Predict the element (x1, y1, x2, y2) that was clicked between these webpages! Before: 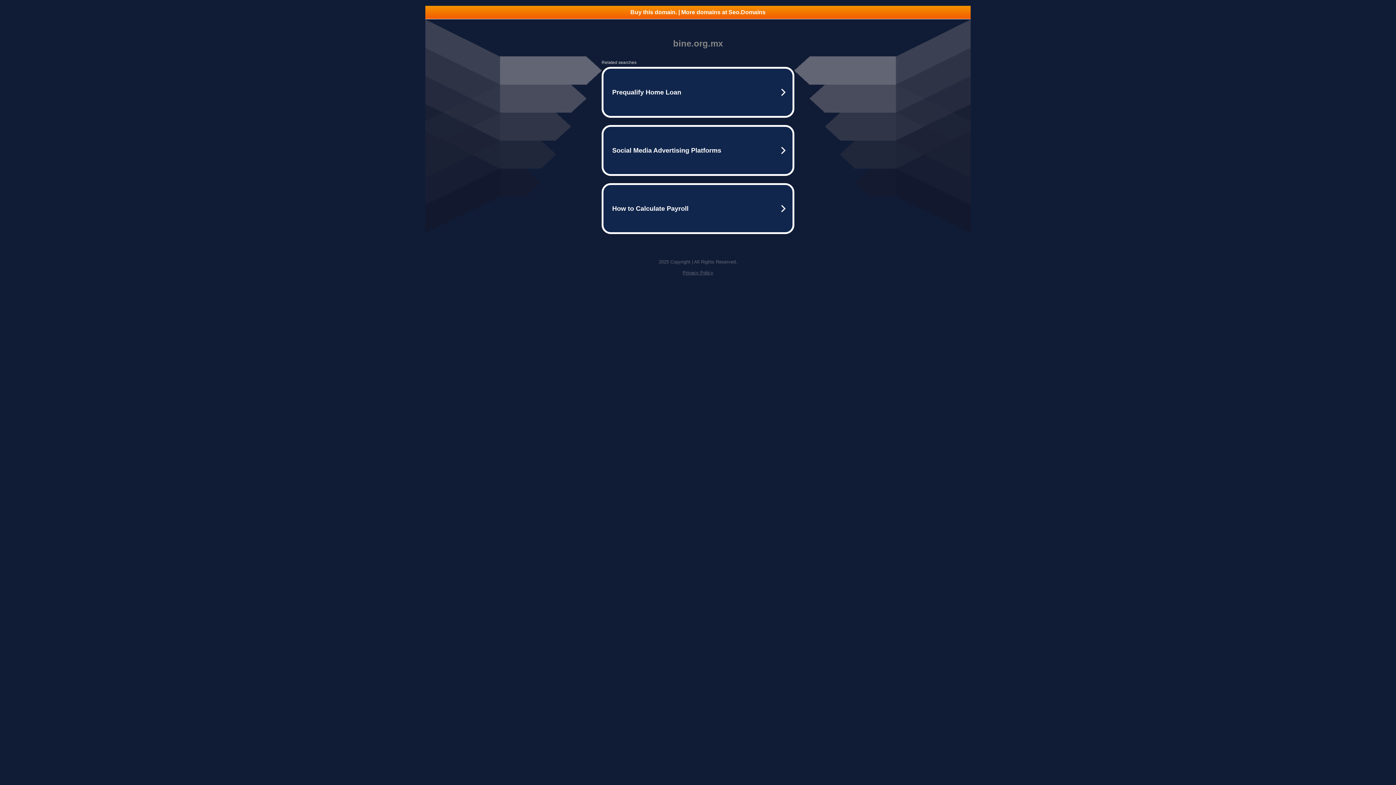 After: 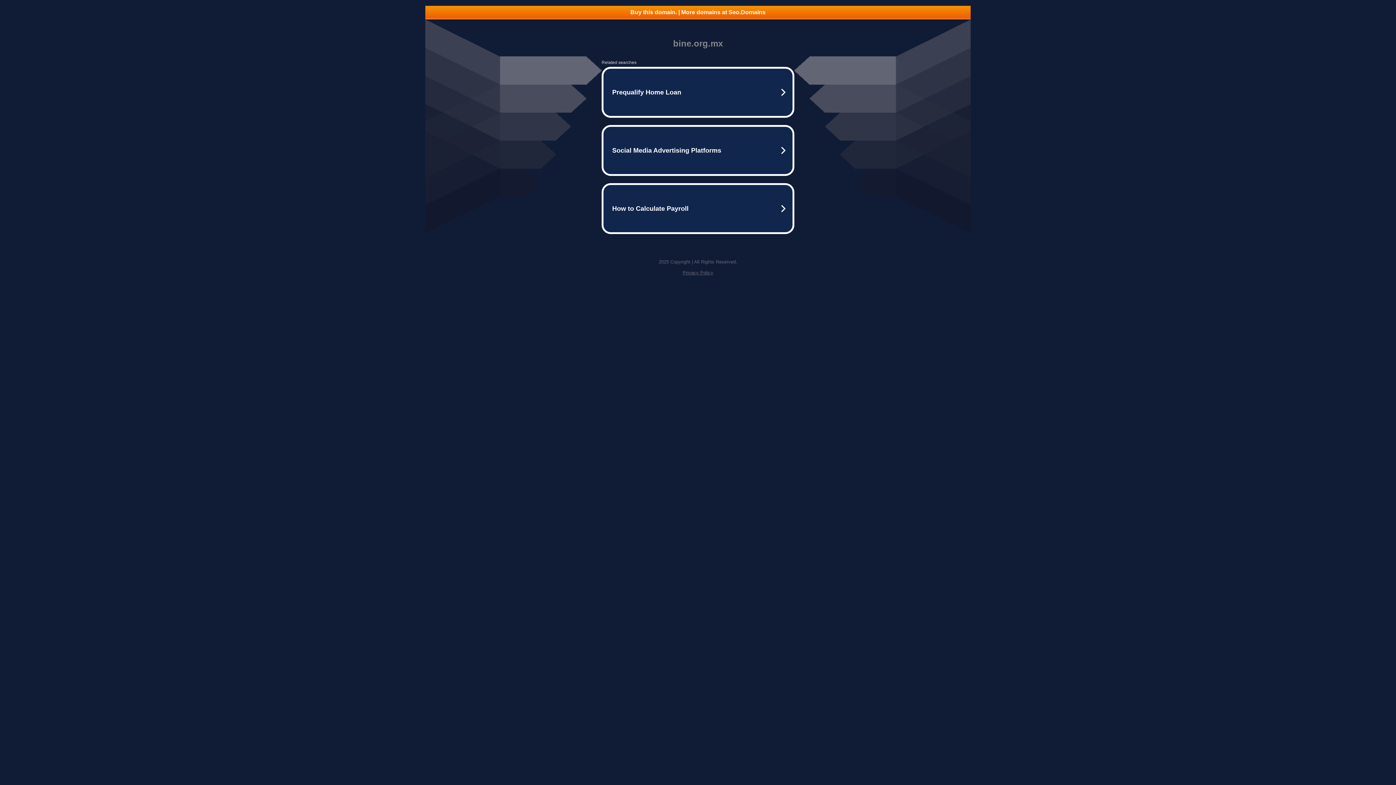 Action: label: Buy this domain. | More domains at Seo.Domains bbox: (425, 5, 970, 18)